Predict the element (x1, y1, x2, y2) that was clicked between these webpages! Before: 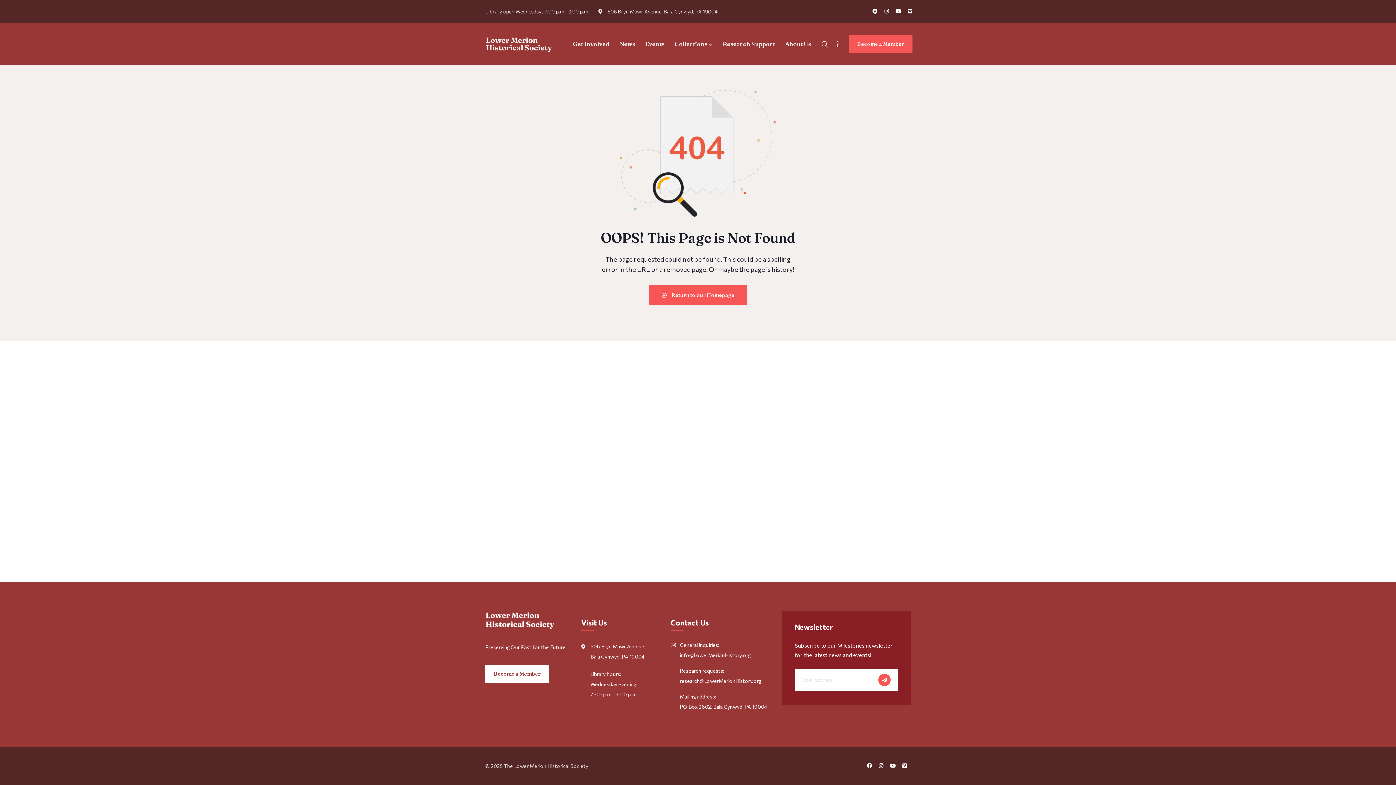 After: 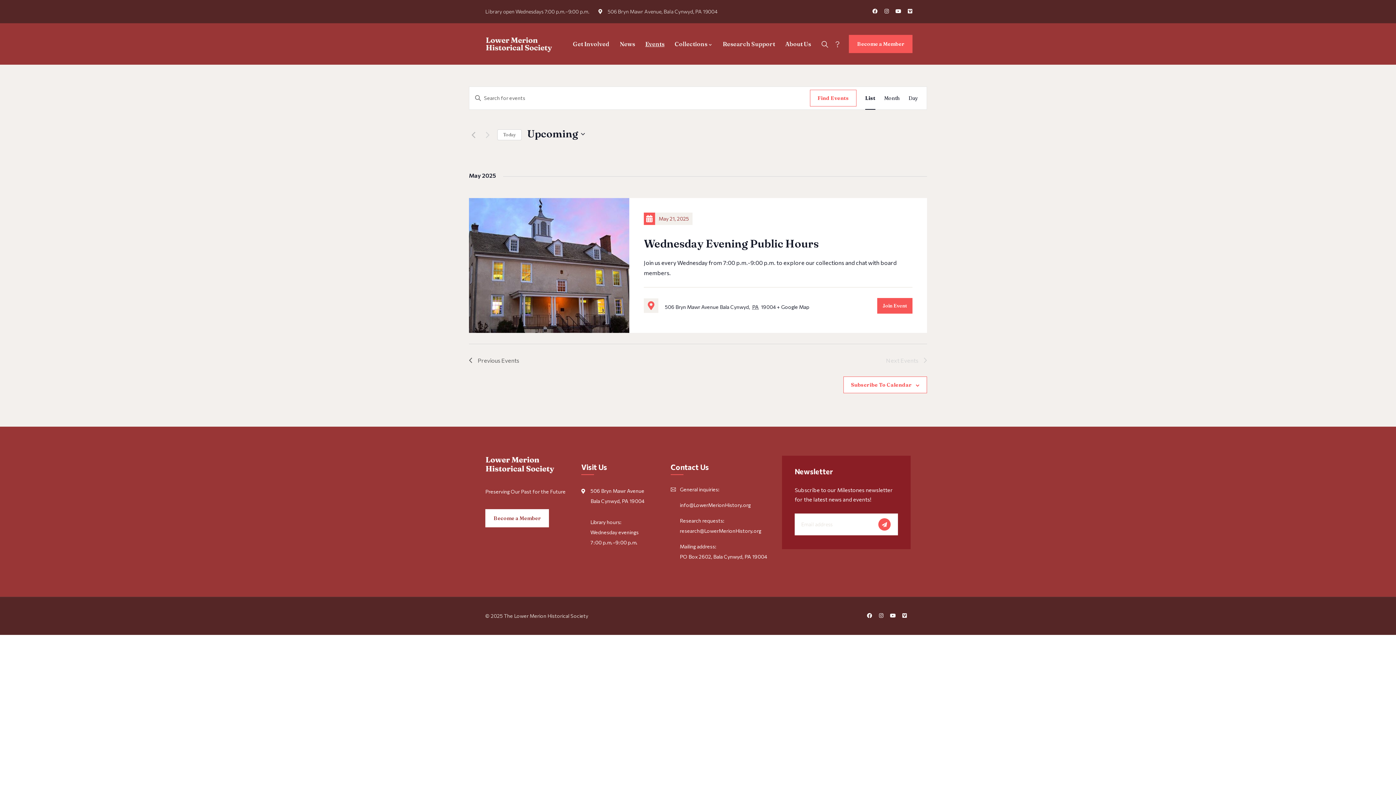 Action: label: Events bbox: (645, 23, 664, 64)